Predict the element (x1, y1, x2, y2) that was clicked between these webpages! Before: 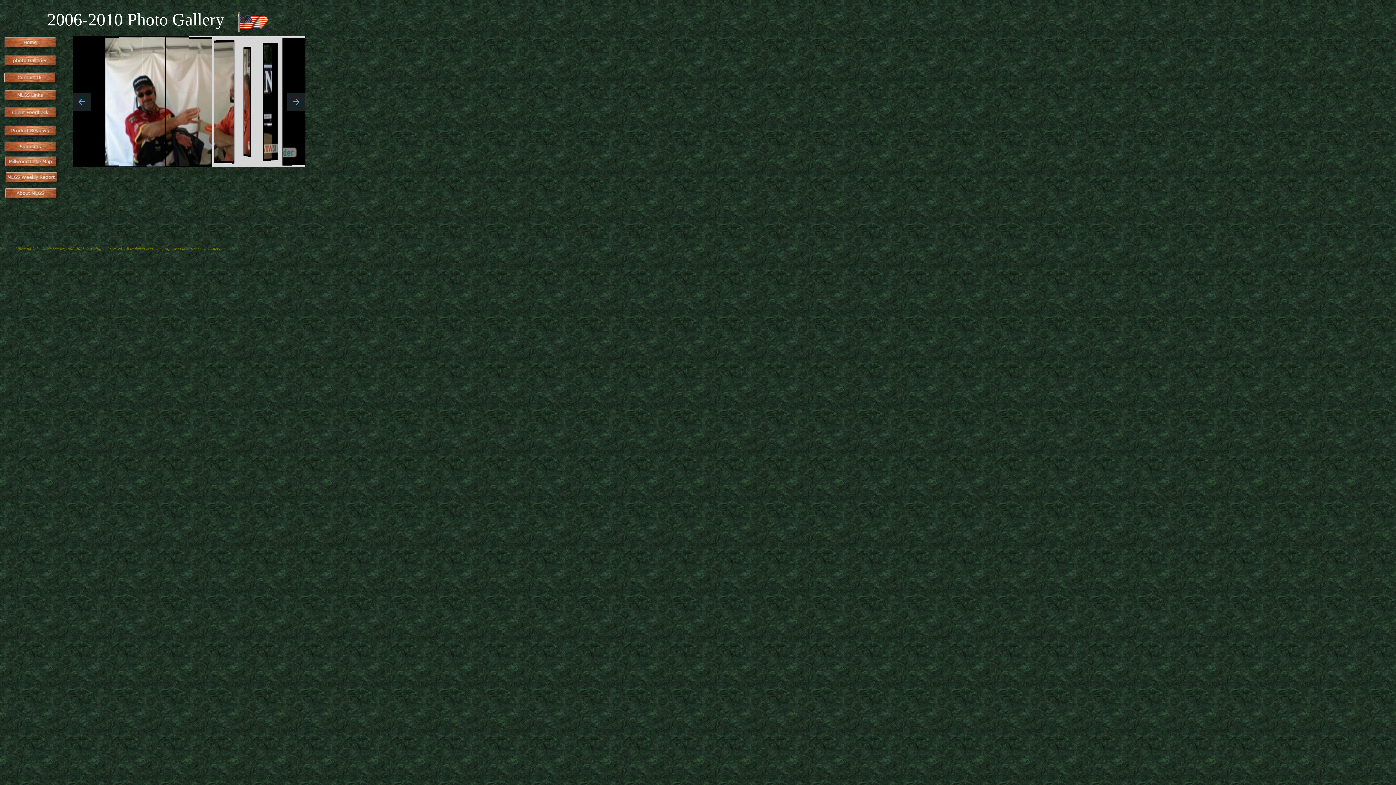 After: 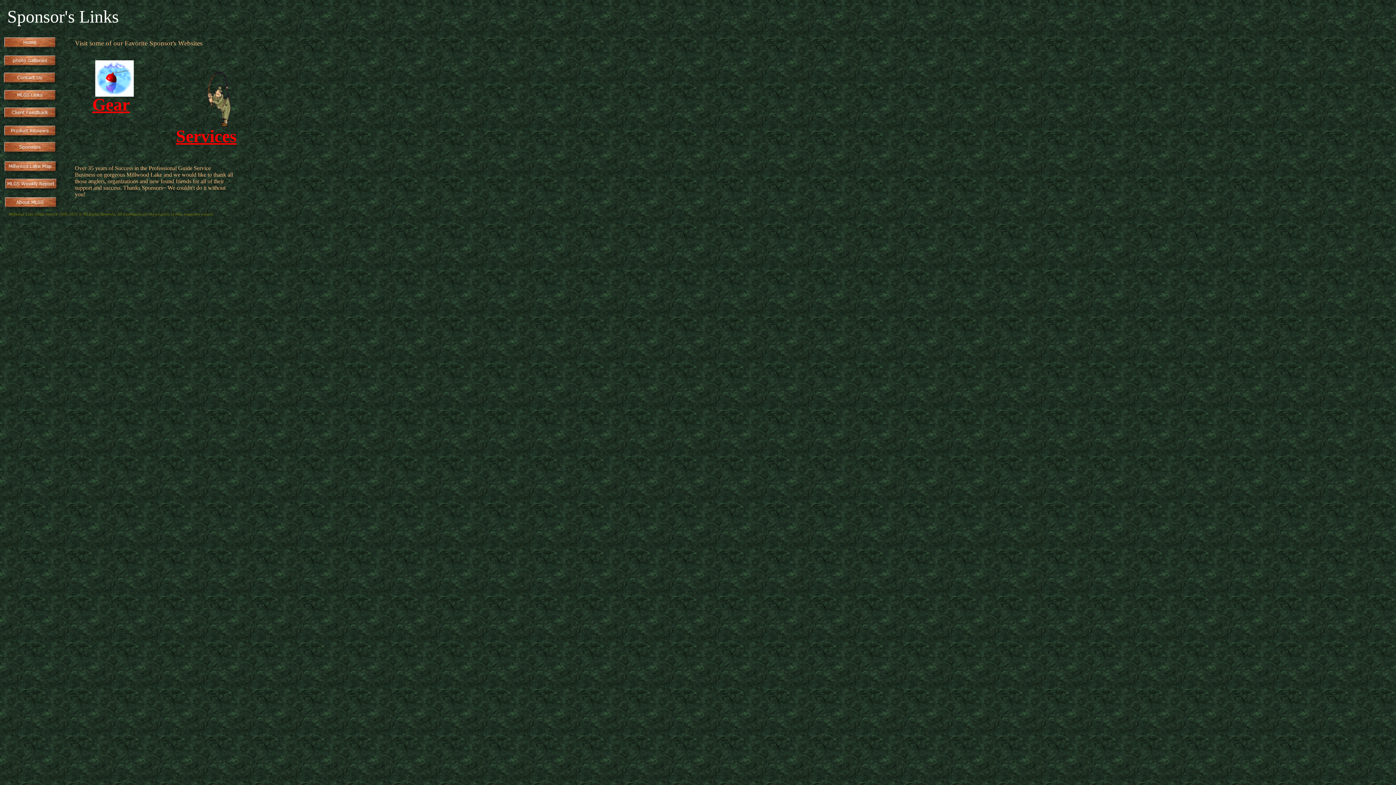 Action: bbox: (2, 150, 60, 156)